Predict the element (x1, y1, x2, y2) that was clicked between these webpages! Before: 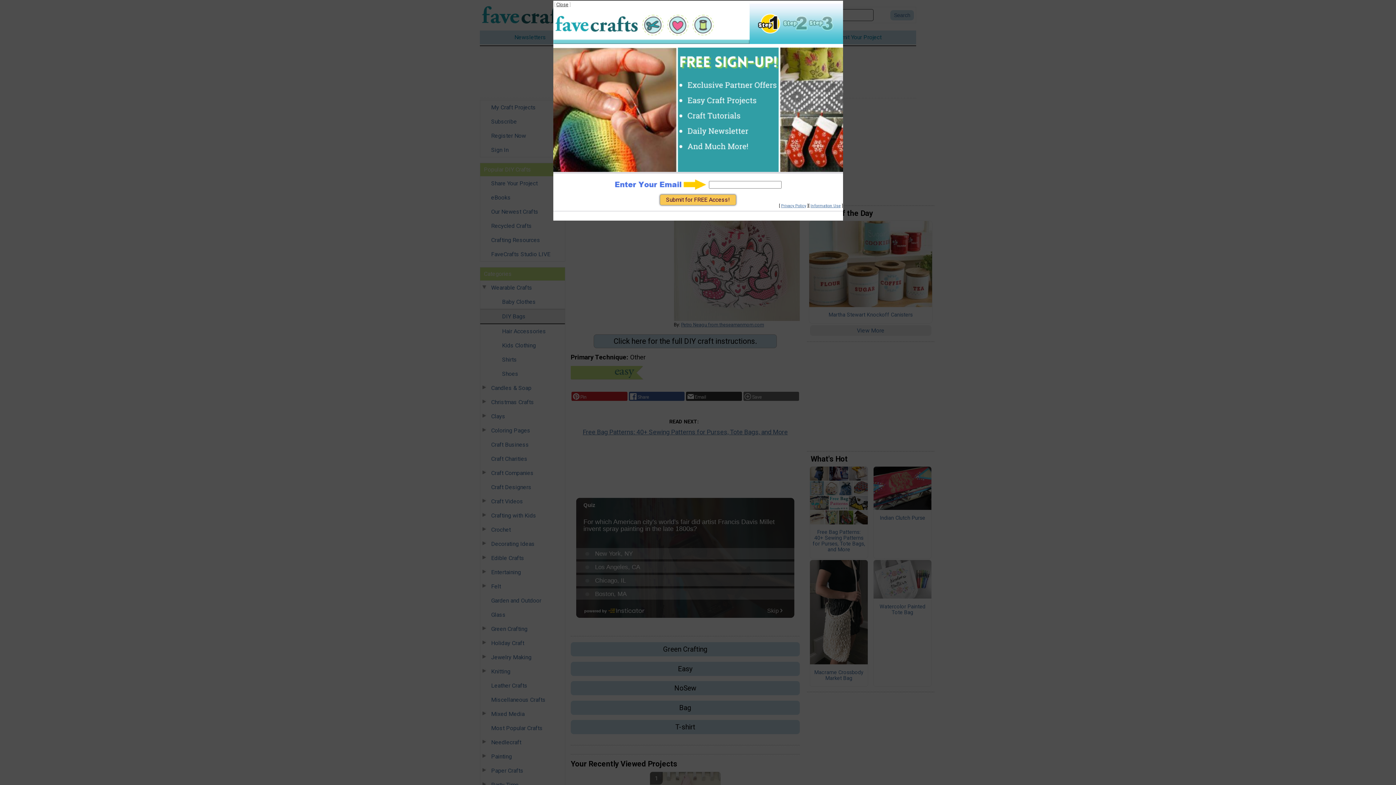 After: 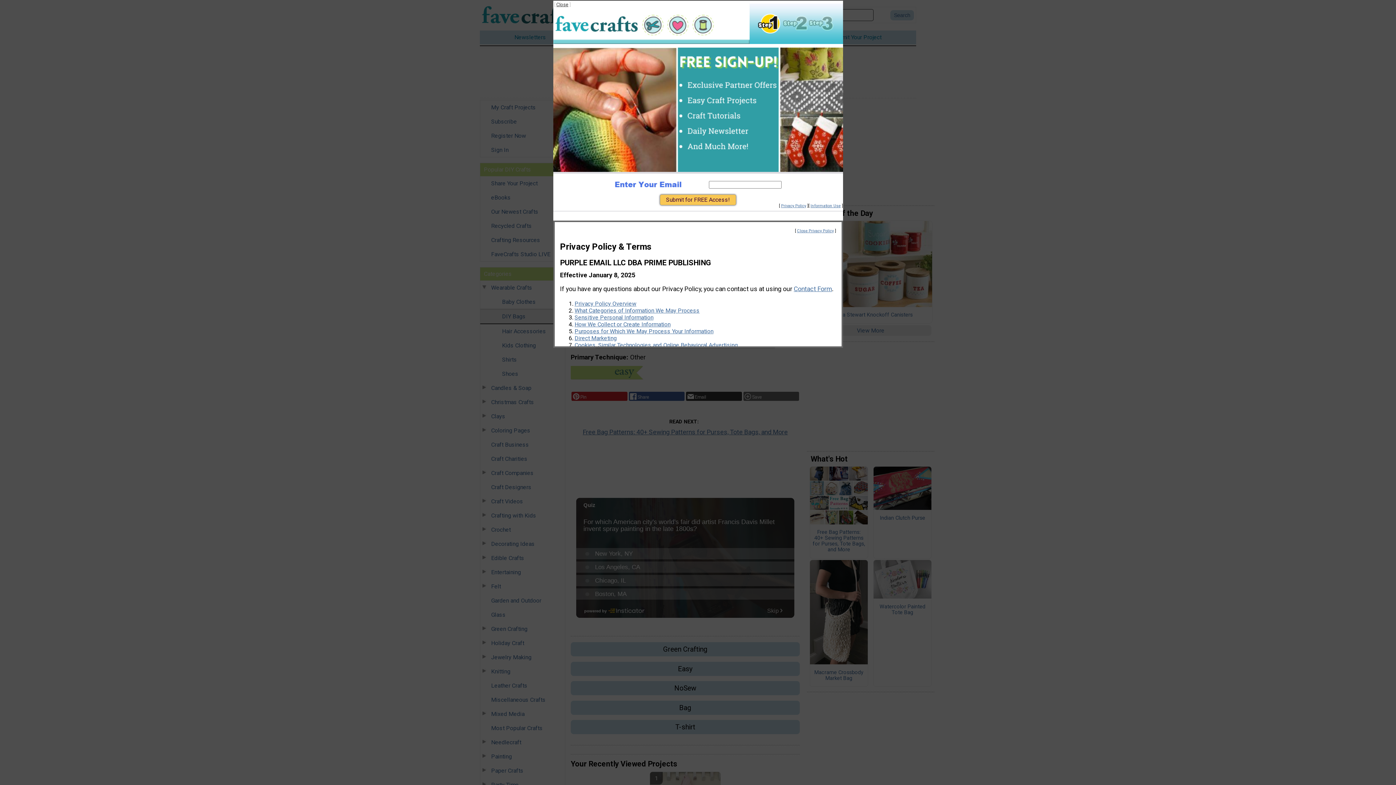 Action: bbox: (781, 203, 806, 208) label: Privacy Policy